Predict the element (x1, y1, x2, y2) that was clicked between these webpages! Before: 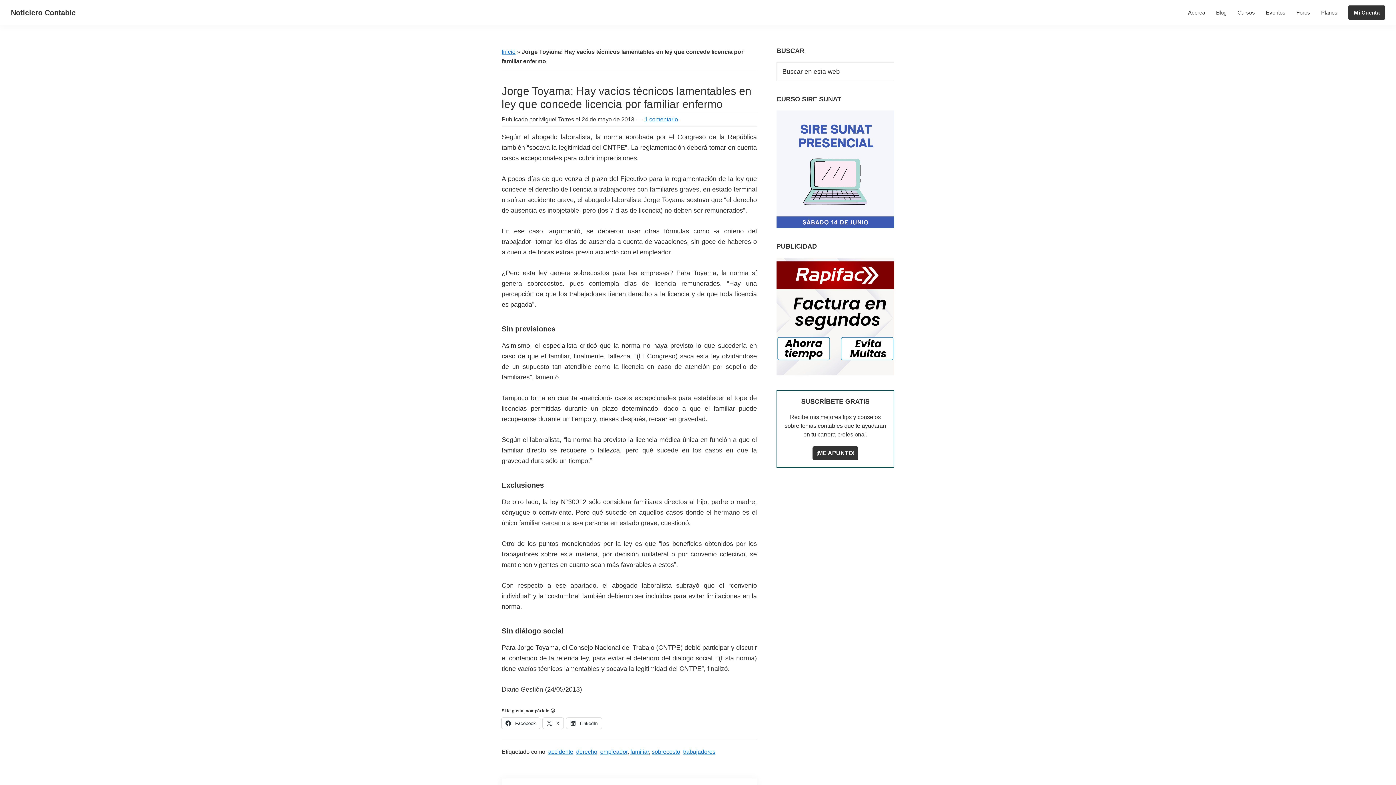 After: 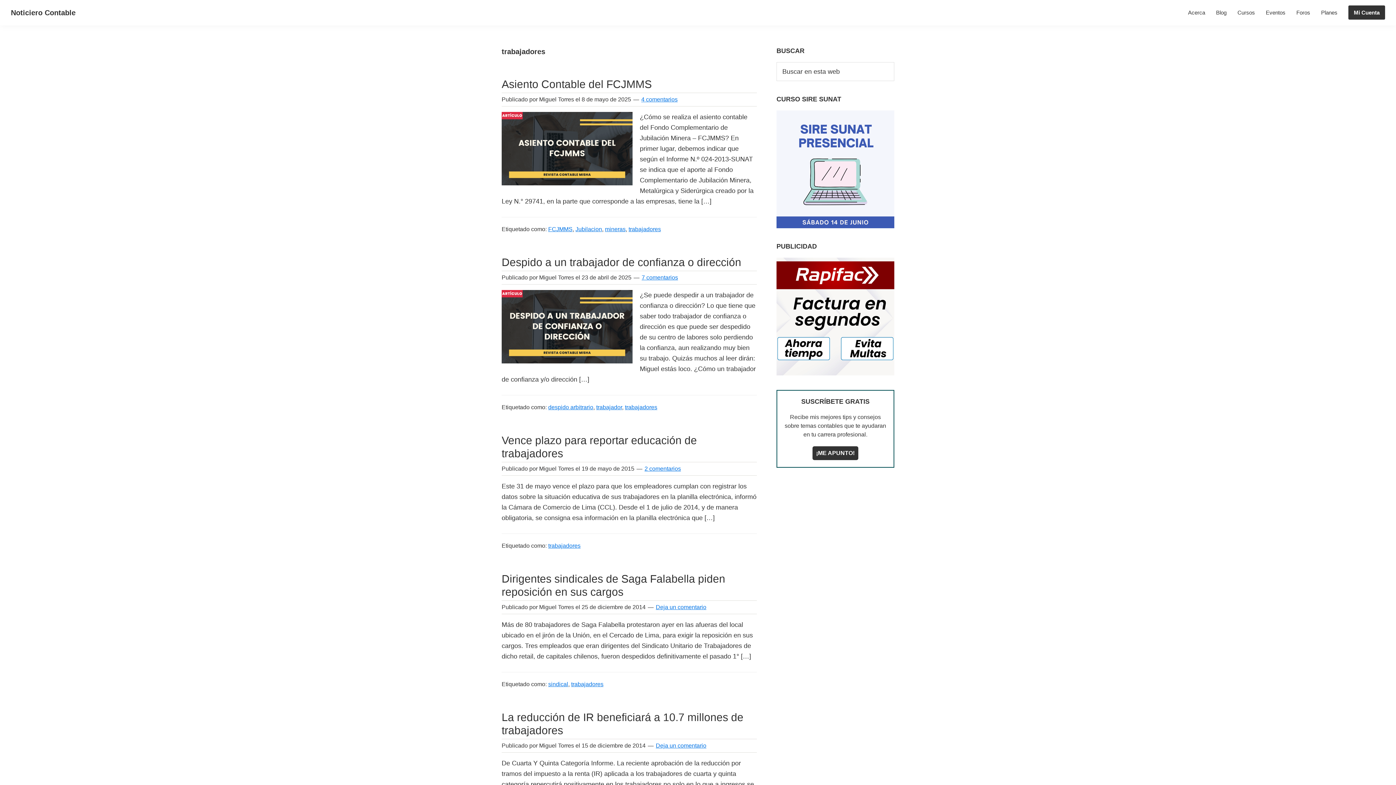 Action: bbox: (683, 749, 715, 755) label: trabajadores